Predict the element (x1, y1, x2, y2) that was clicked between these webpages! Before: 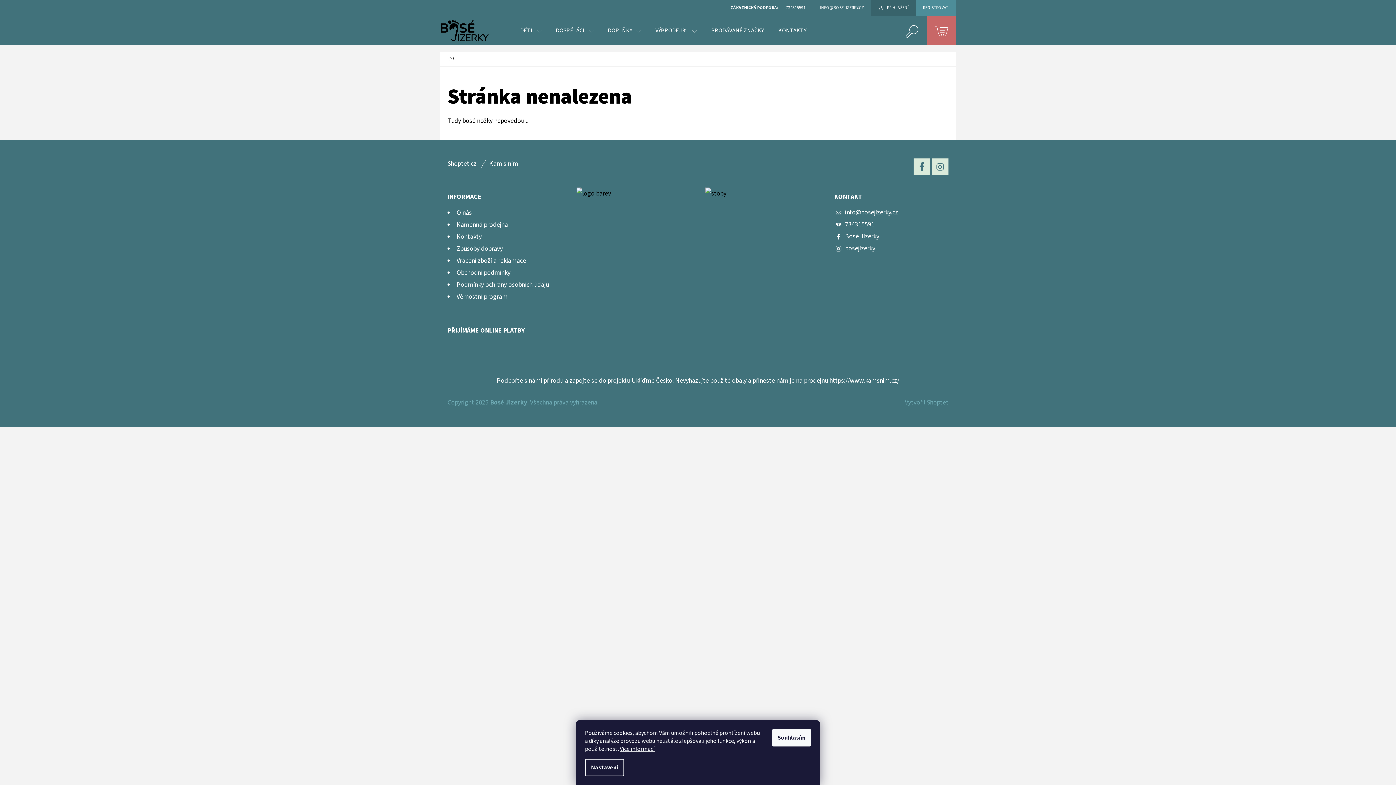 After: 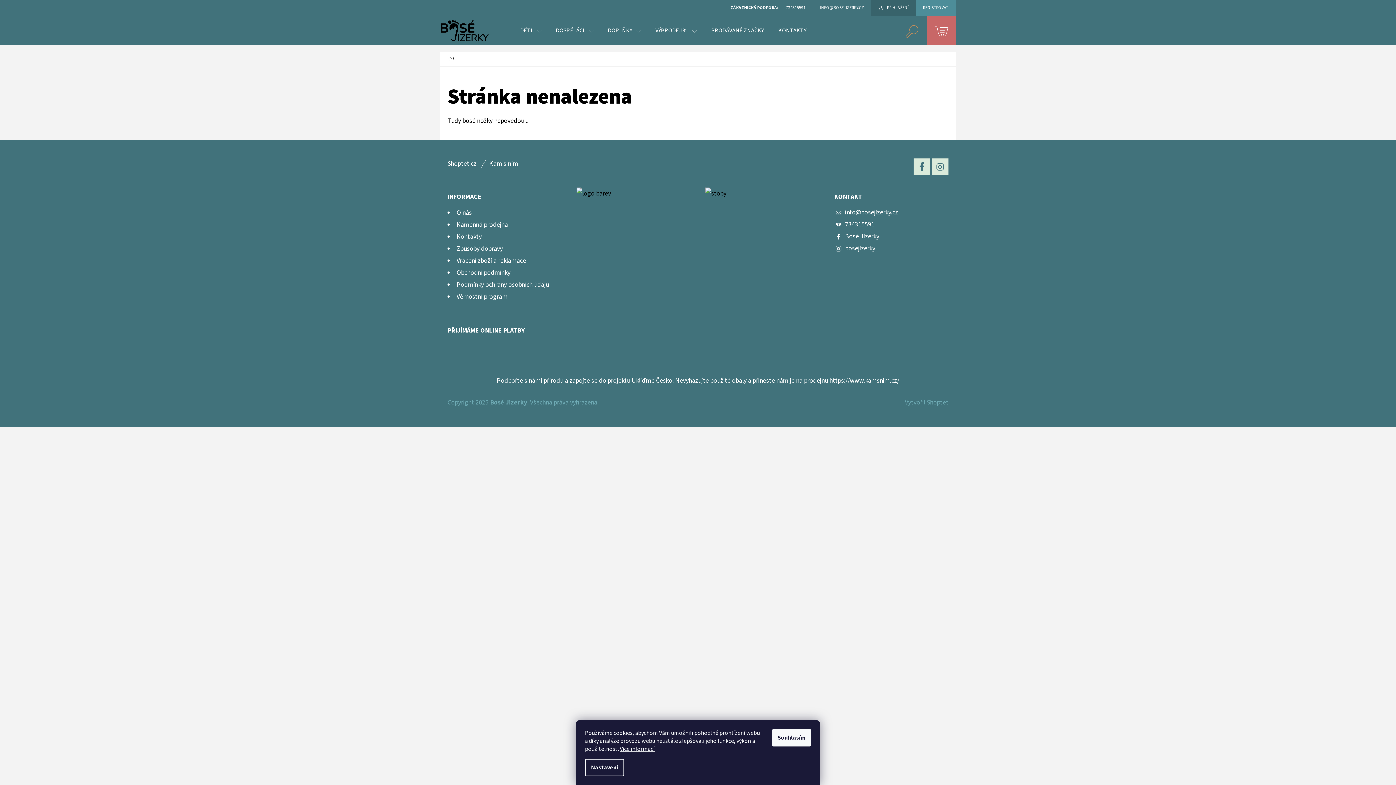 Action: bbox: (897, 16, 926, 45) label: Hledat